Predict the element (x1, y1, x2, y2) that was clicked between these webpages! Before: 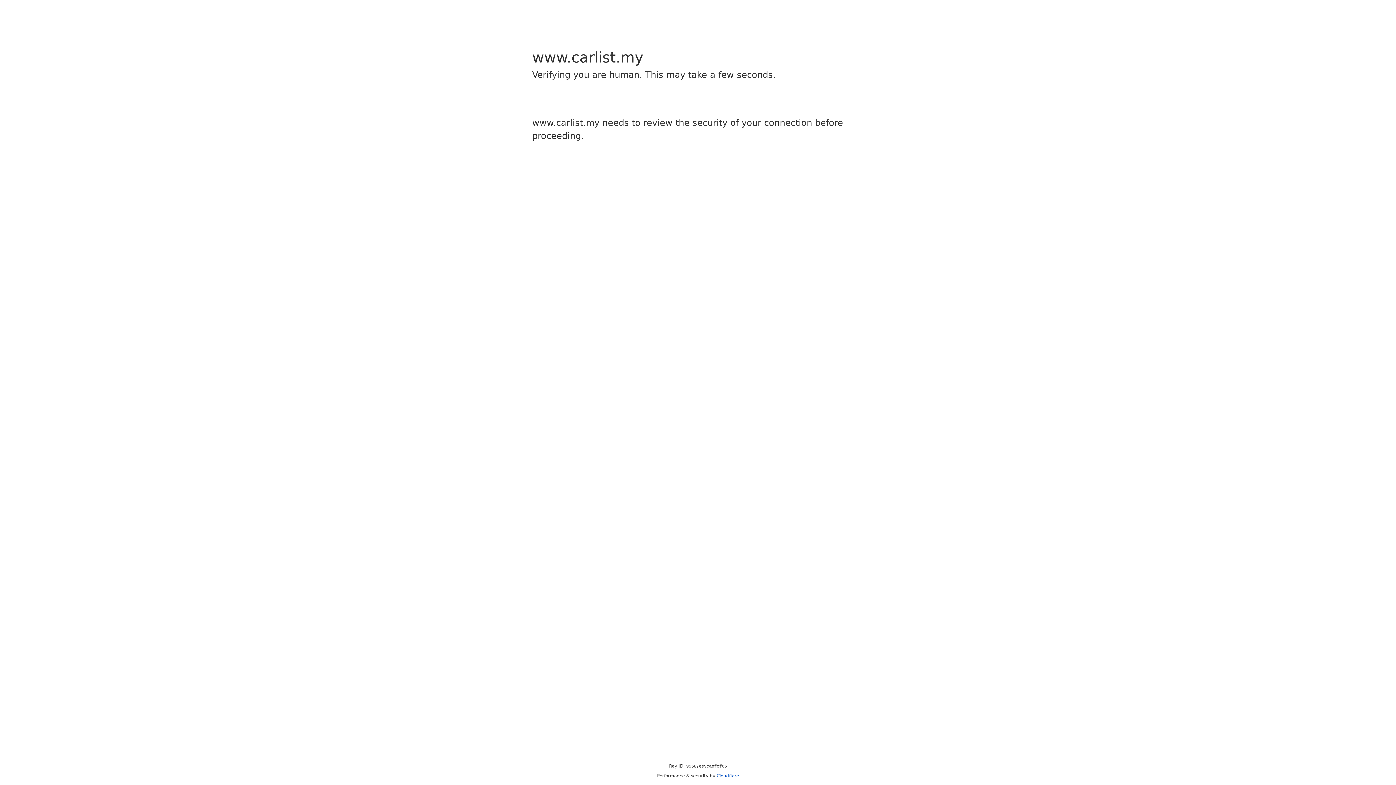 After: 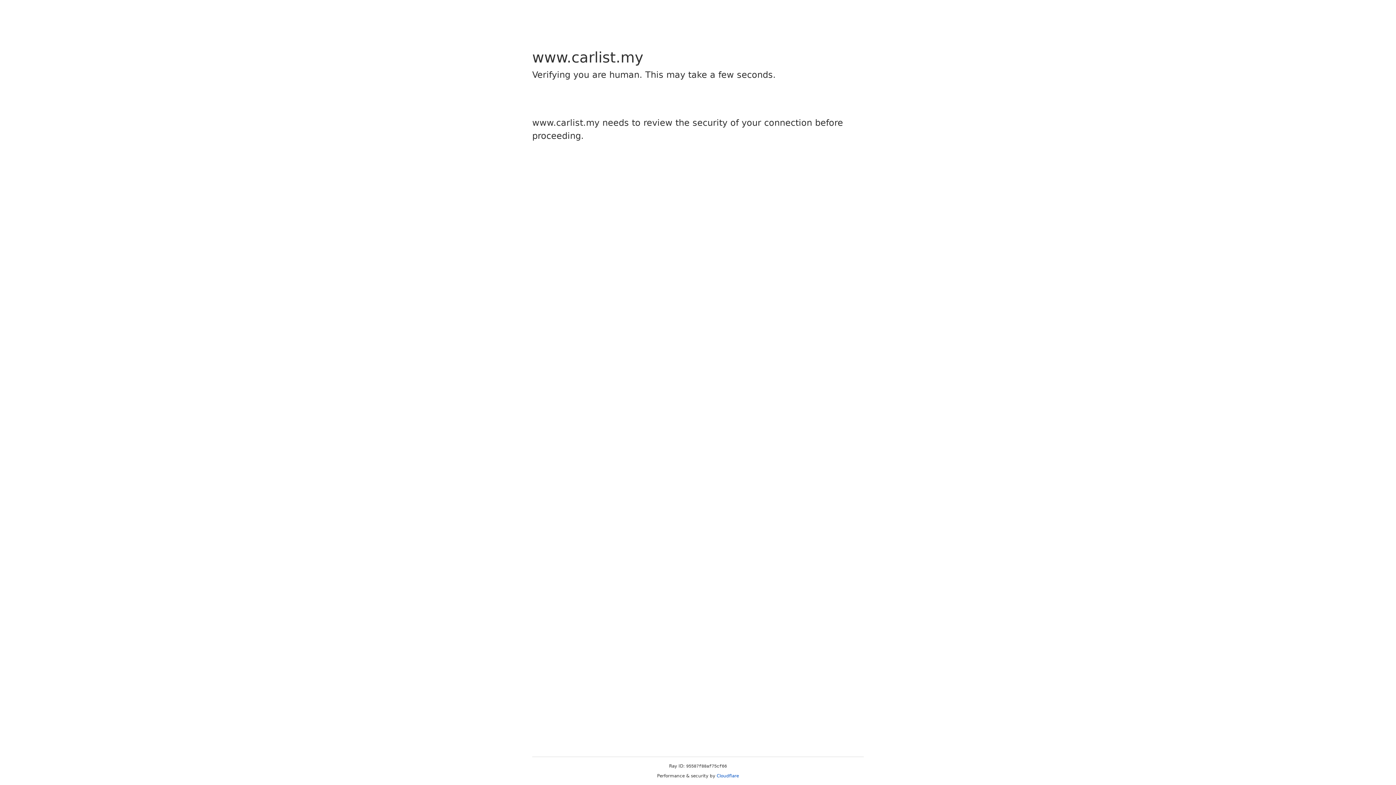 Action: bbox: (716, 773, 739, 778) label: Cloudflare